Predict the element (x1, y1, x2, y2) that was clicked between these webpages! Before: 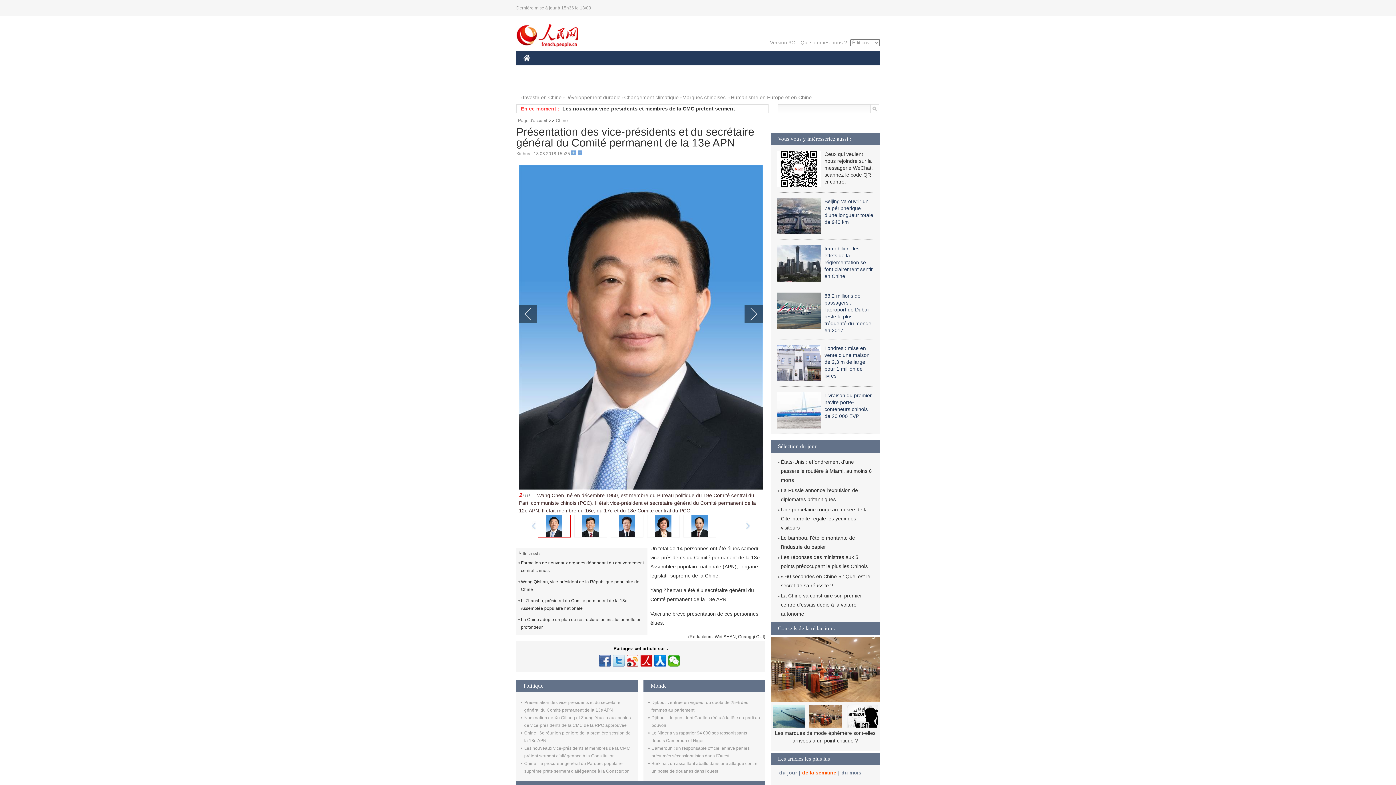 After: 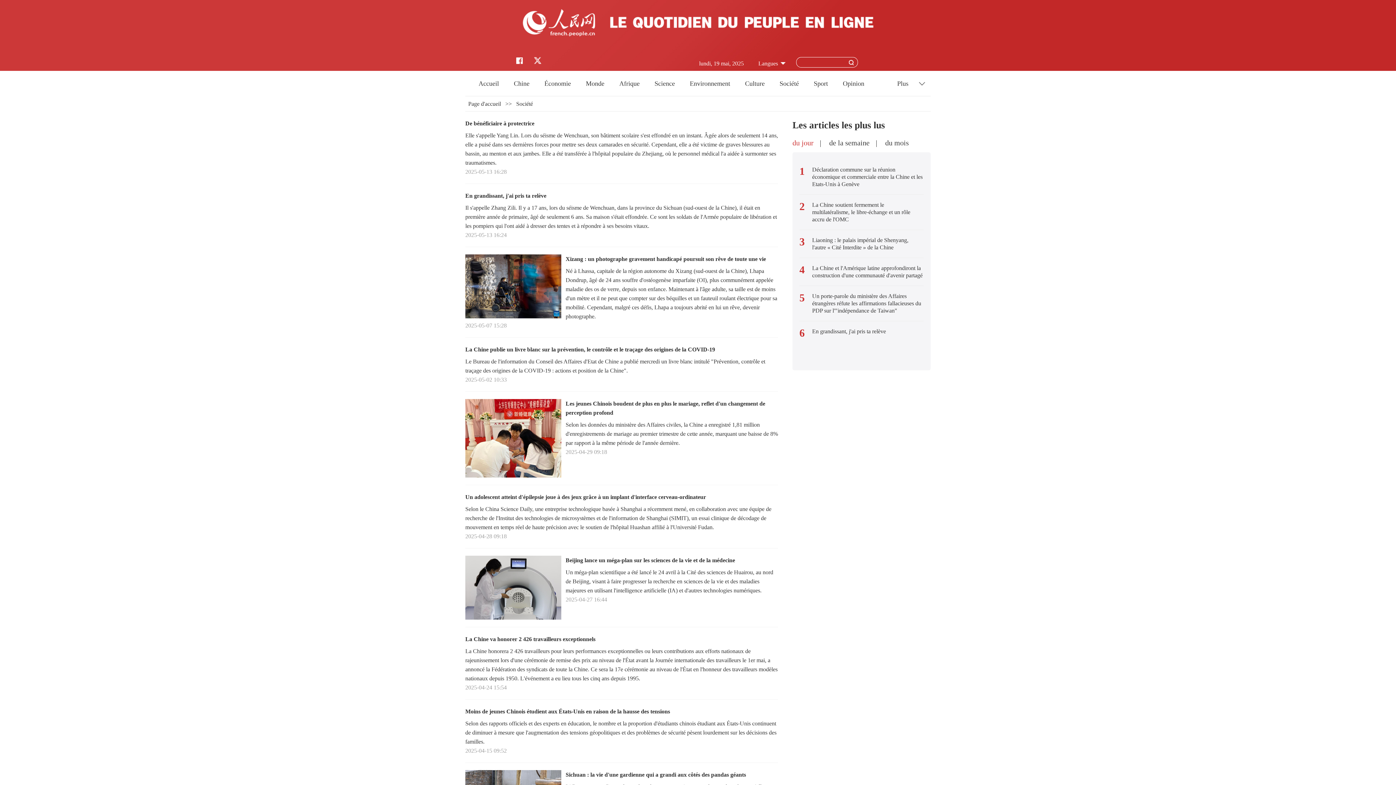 Action: label: SOCIÉTÉ bbox: (716, 61, 748, 76)